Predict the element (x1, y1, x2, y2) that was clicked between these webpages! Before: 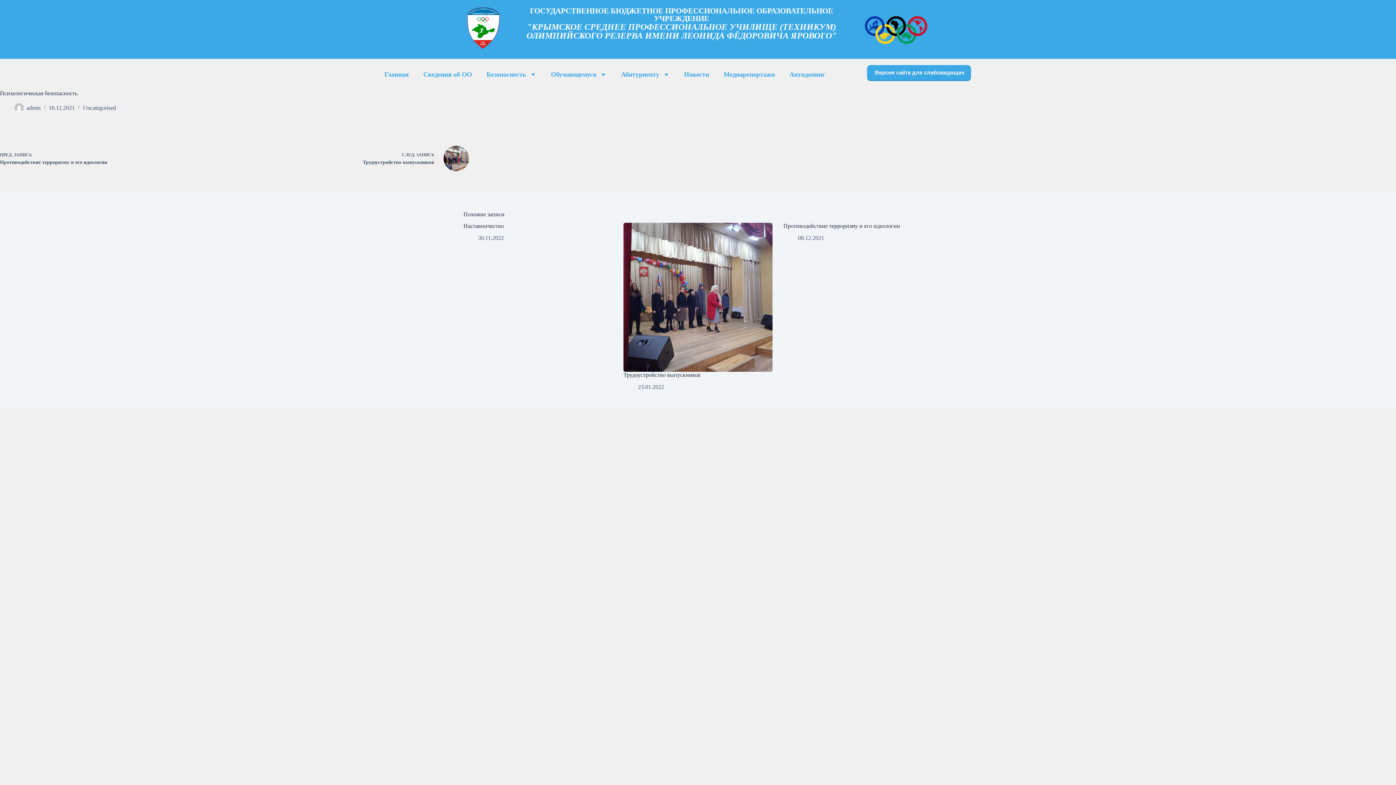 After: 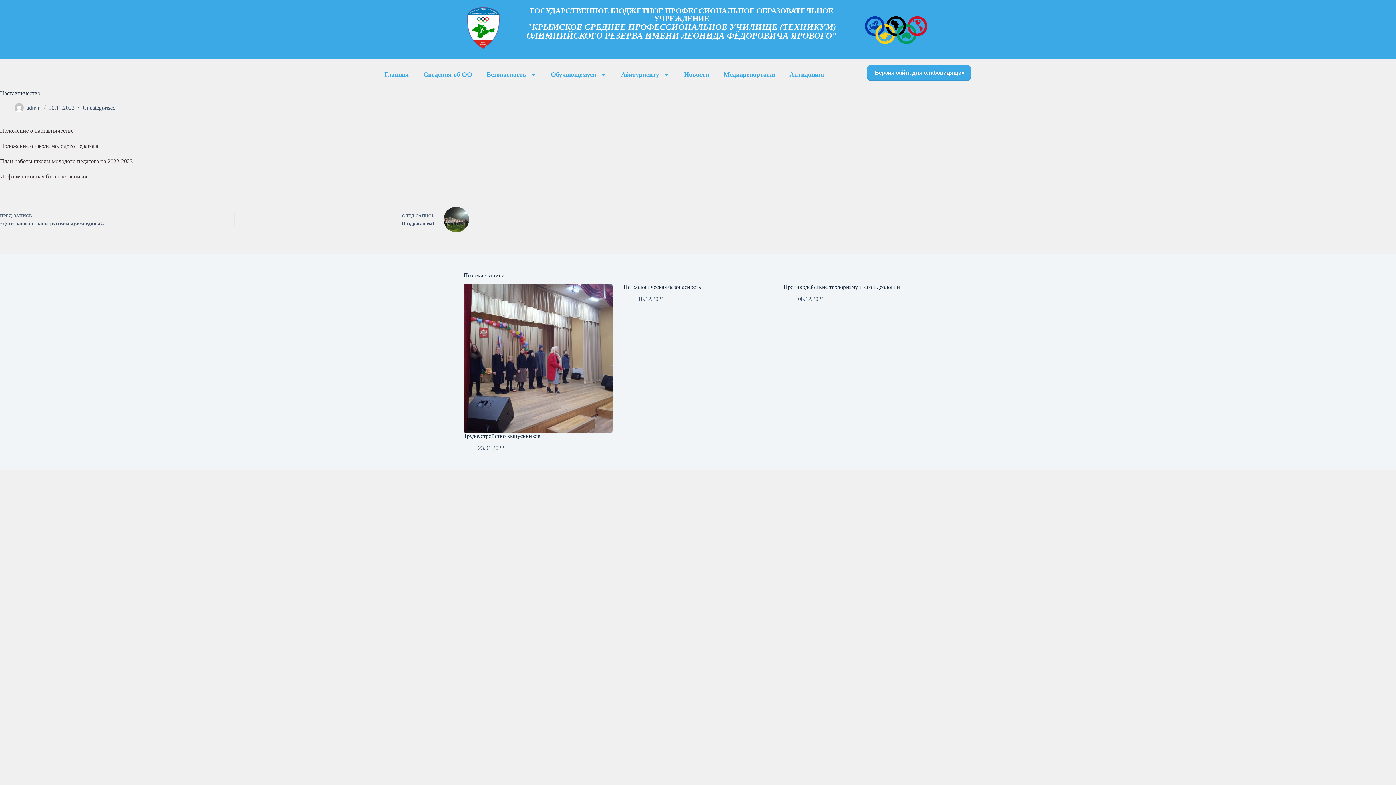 Action: bbox: (463, 223, 504, 229) label: Наставничество